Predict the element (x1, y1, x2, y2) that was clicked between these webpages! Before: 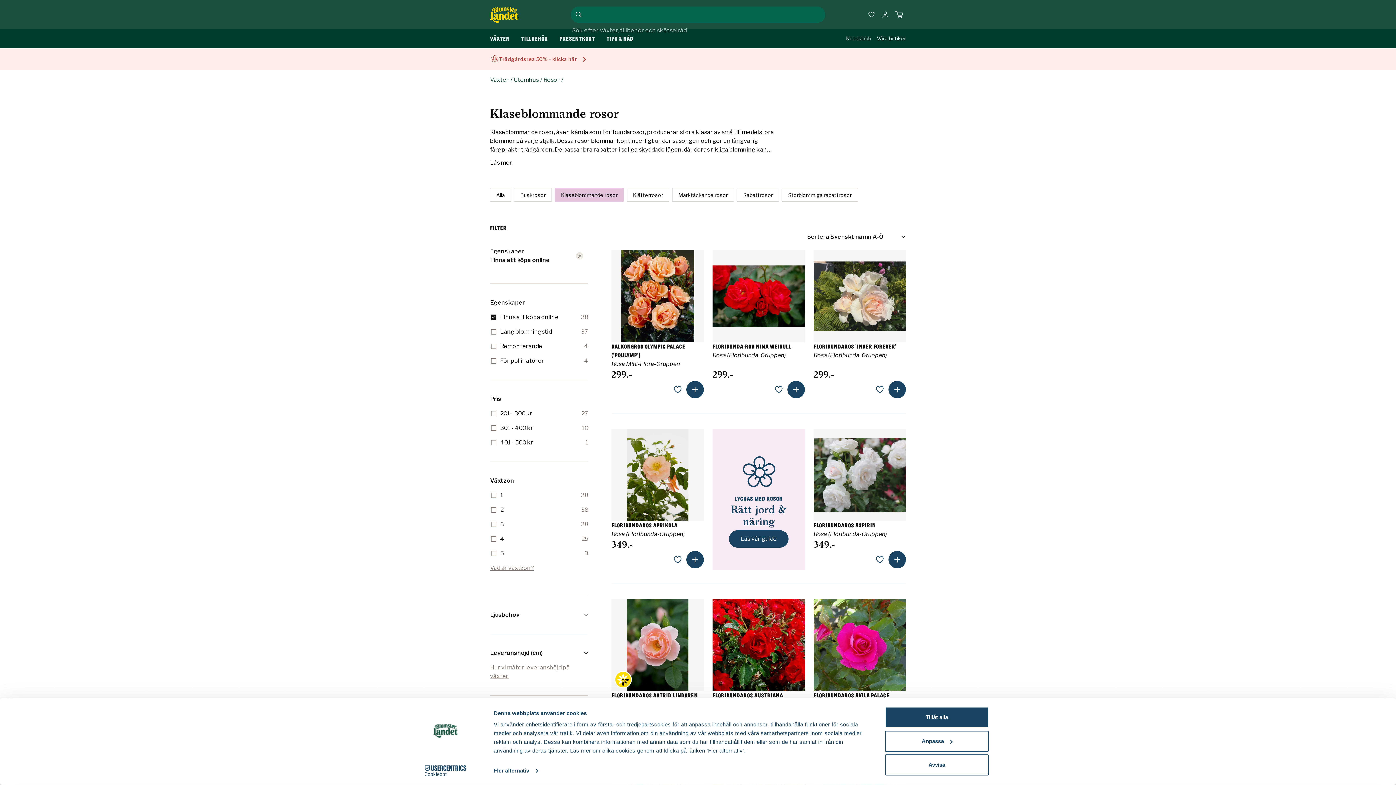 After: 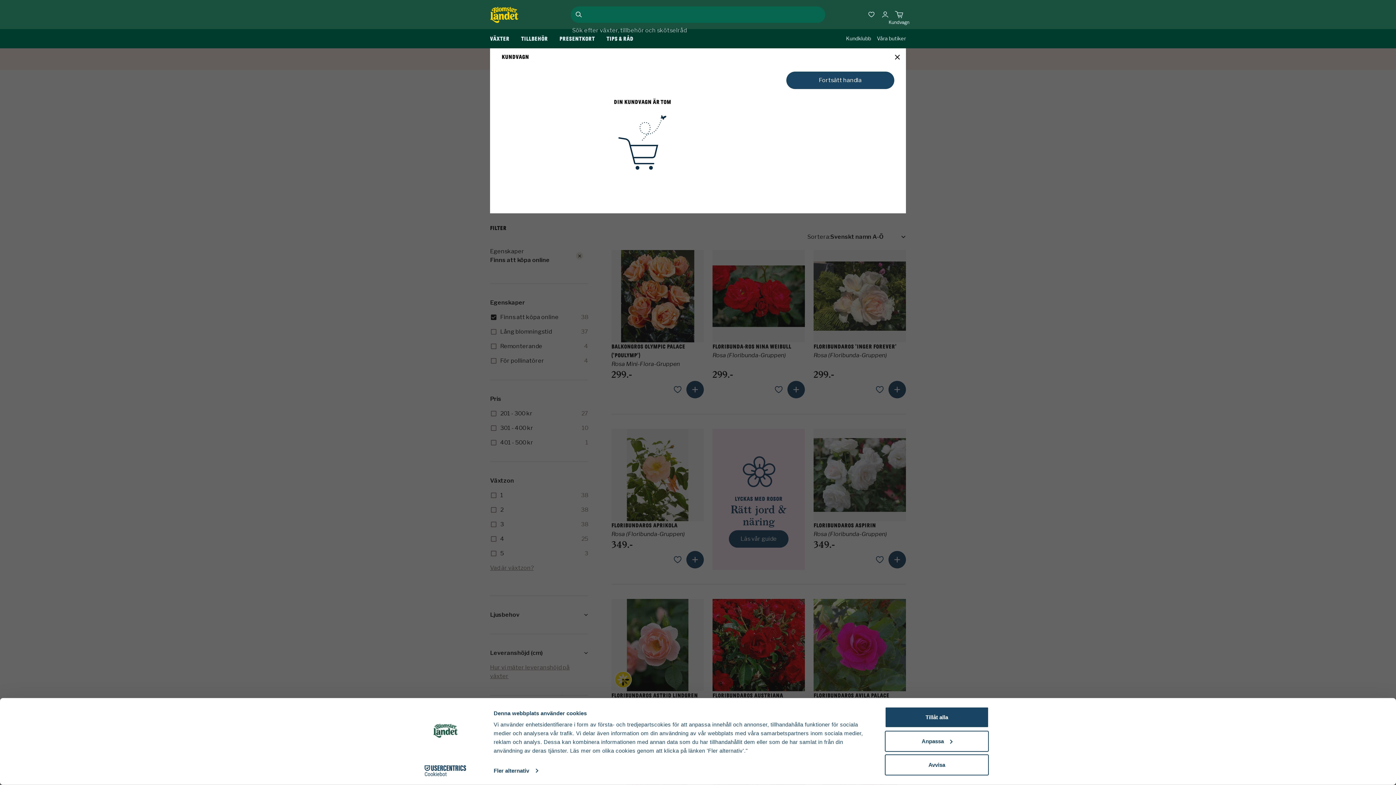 Action: bbox: (892, 0, 906, 29) label: Kundvagn. Antal varor i varukorgen, är 0